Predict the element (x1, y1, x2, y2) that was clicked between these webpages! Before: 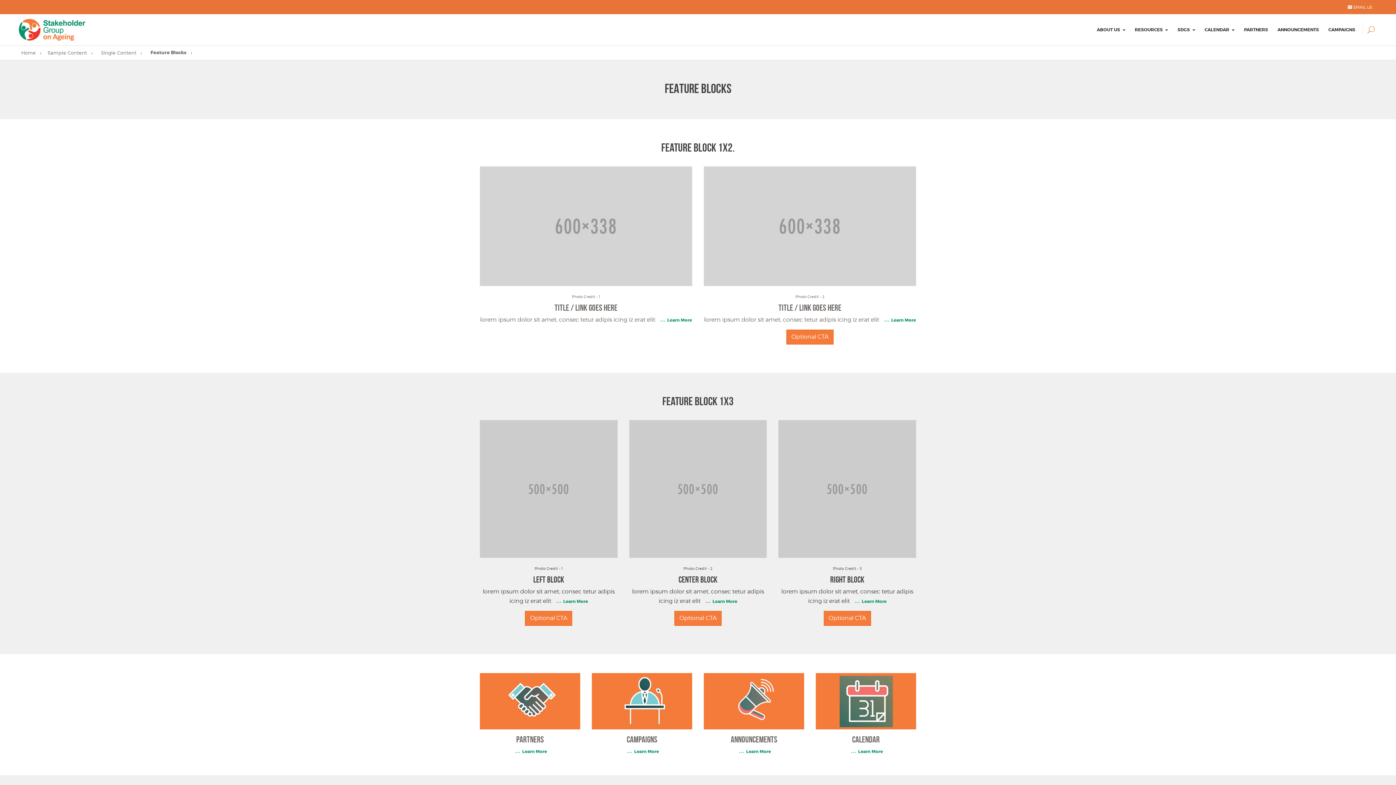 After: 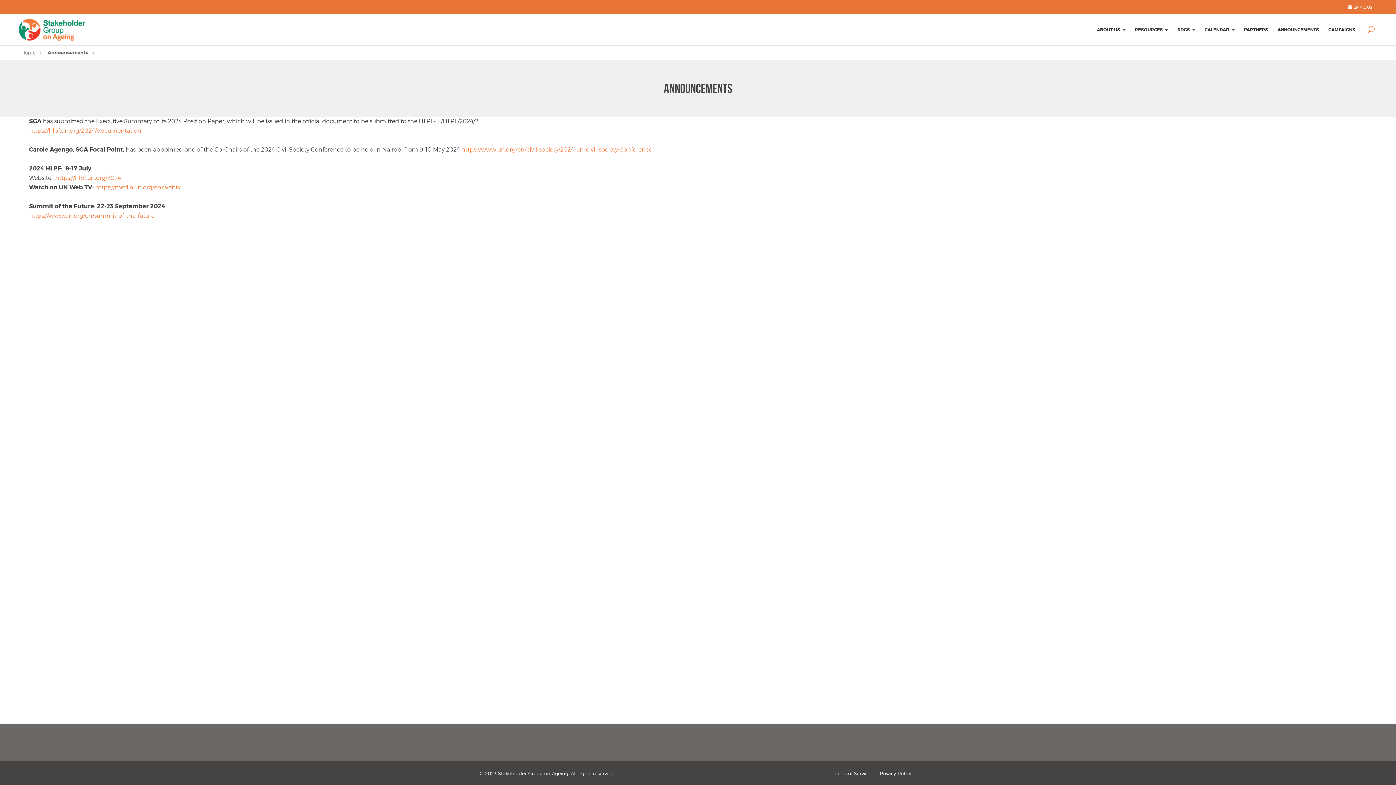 Action: bbox: (739, 747, 771, 756) label:  Learn More